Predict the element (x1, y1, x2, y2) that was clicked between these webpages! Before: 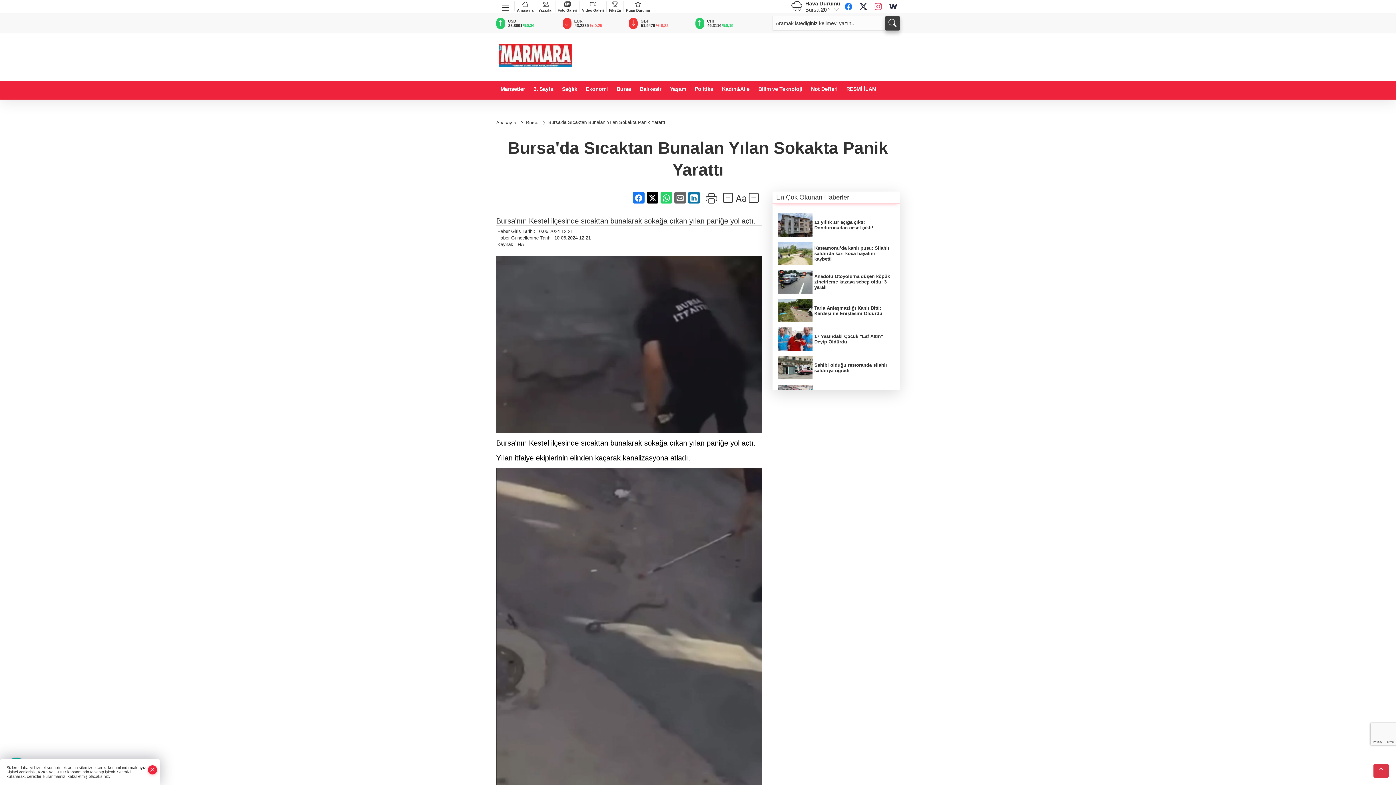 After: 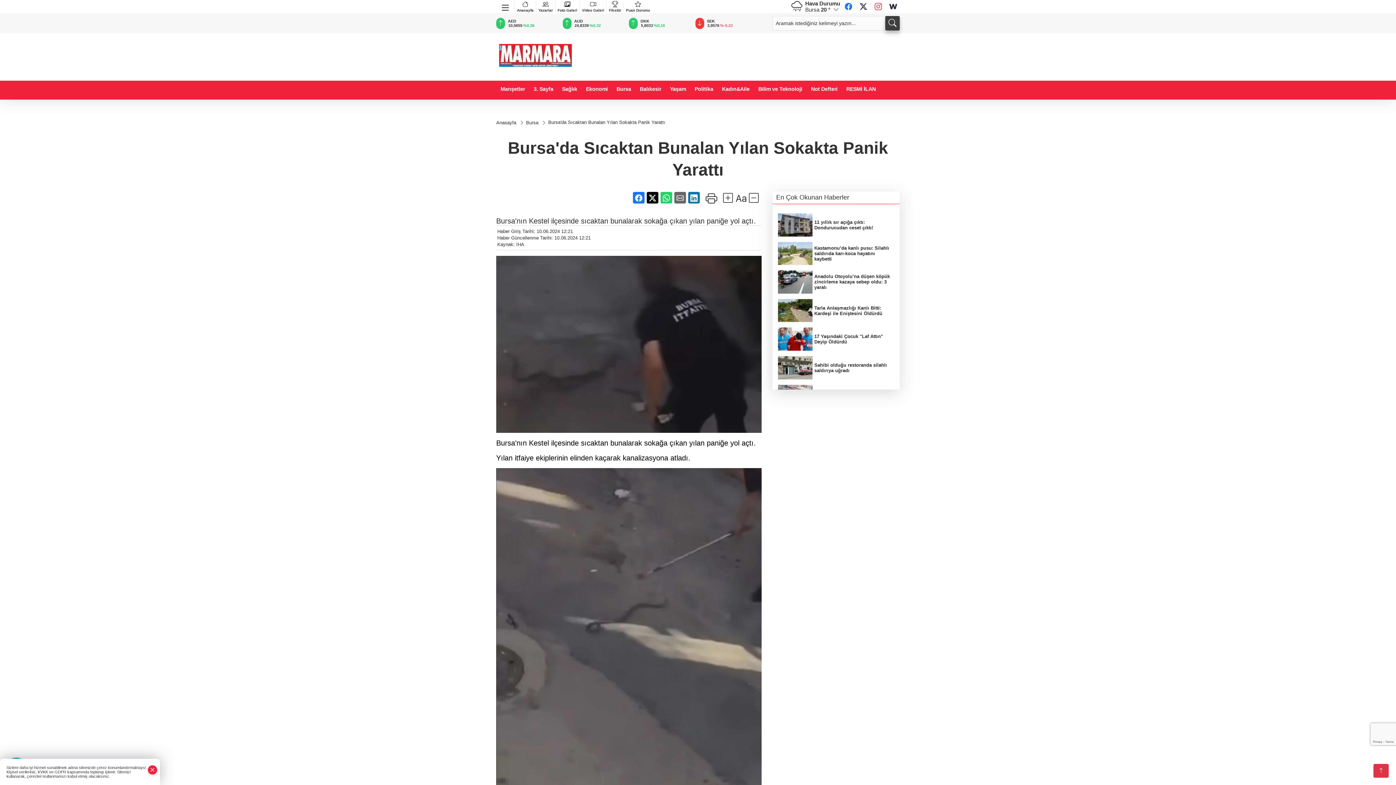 Action: bbox: (843, 1, 854, 12)